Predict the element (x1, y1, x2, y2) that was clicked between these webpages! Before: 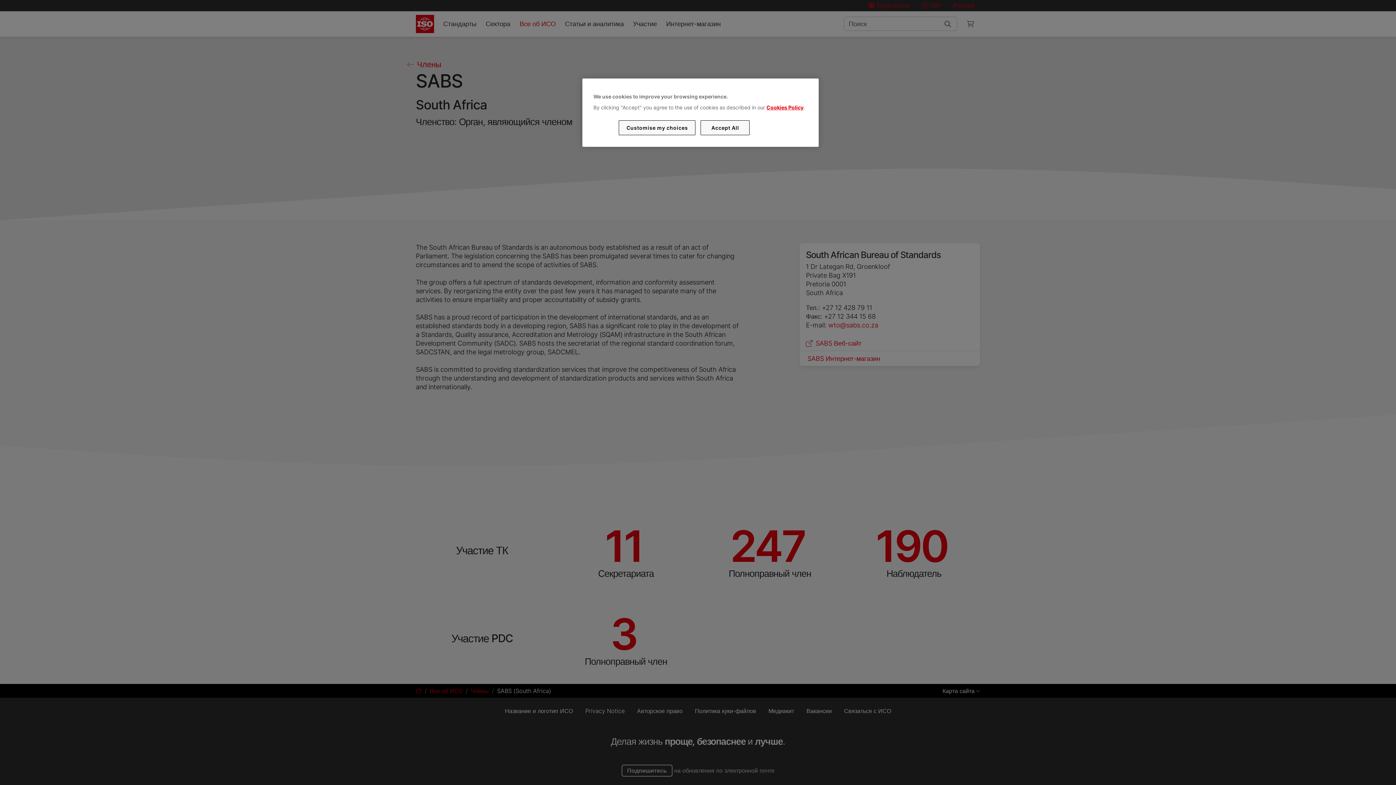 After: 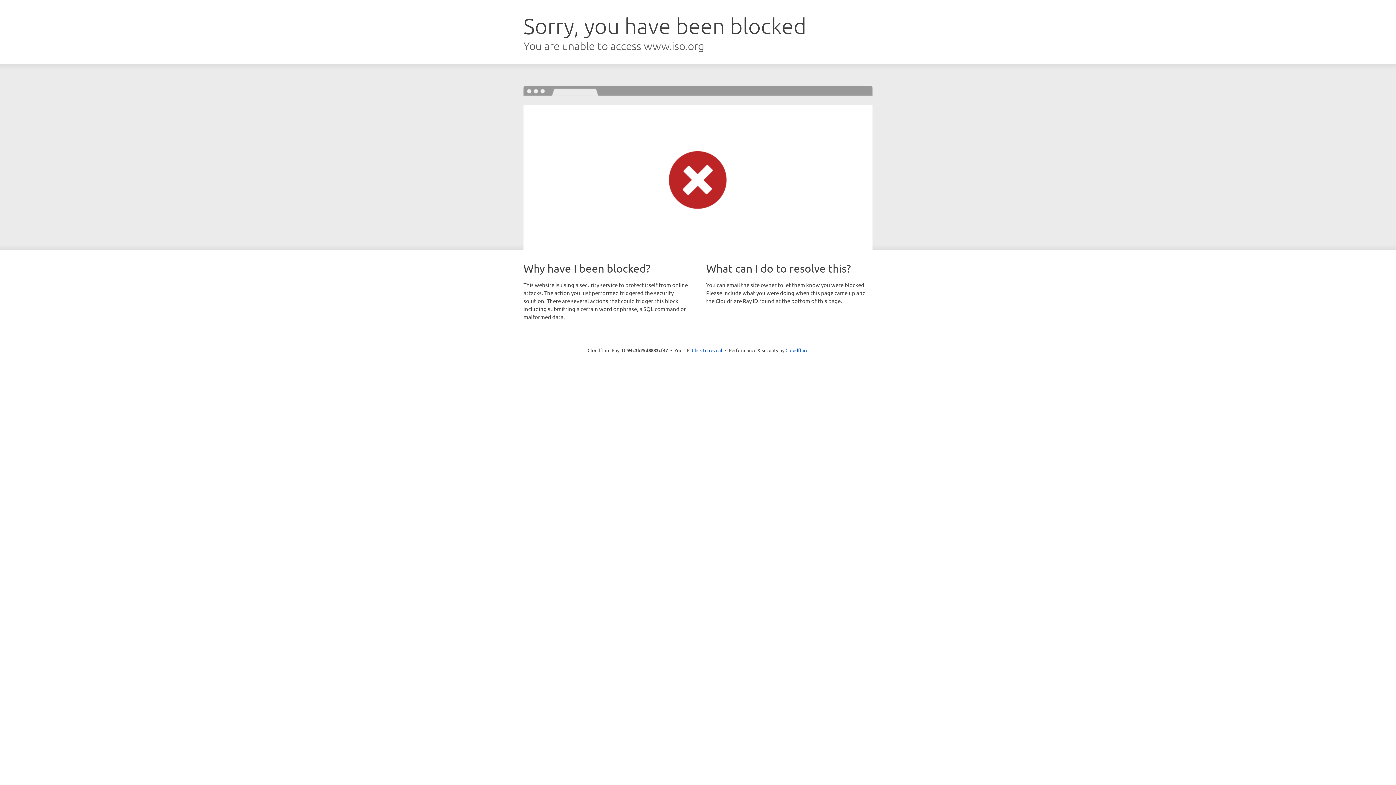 Action: label: Cookies Policy bbox: (766, 104, 803, 110)